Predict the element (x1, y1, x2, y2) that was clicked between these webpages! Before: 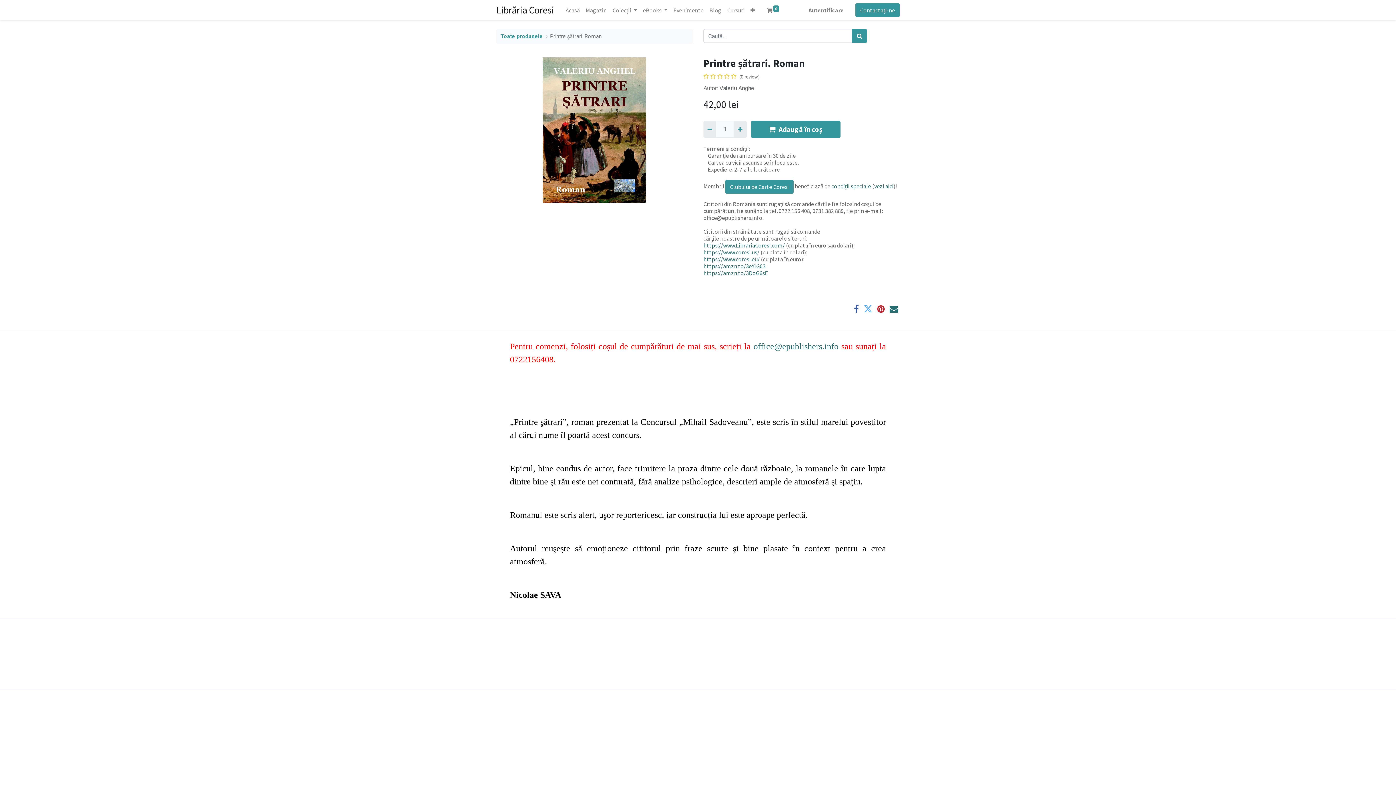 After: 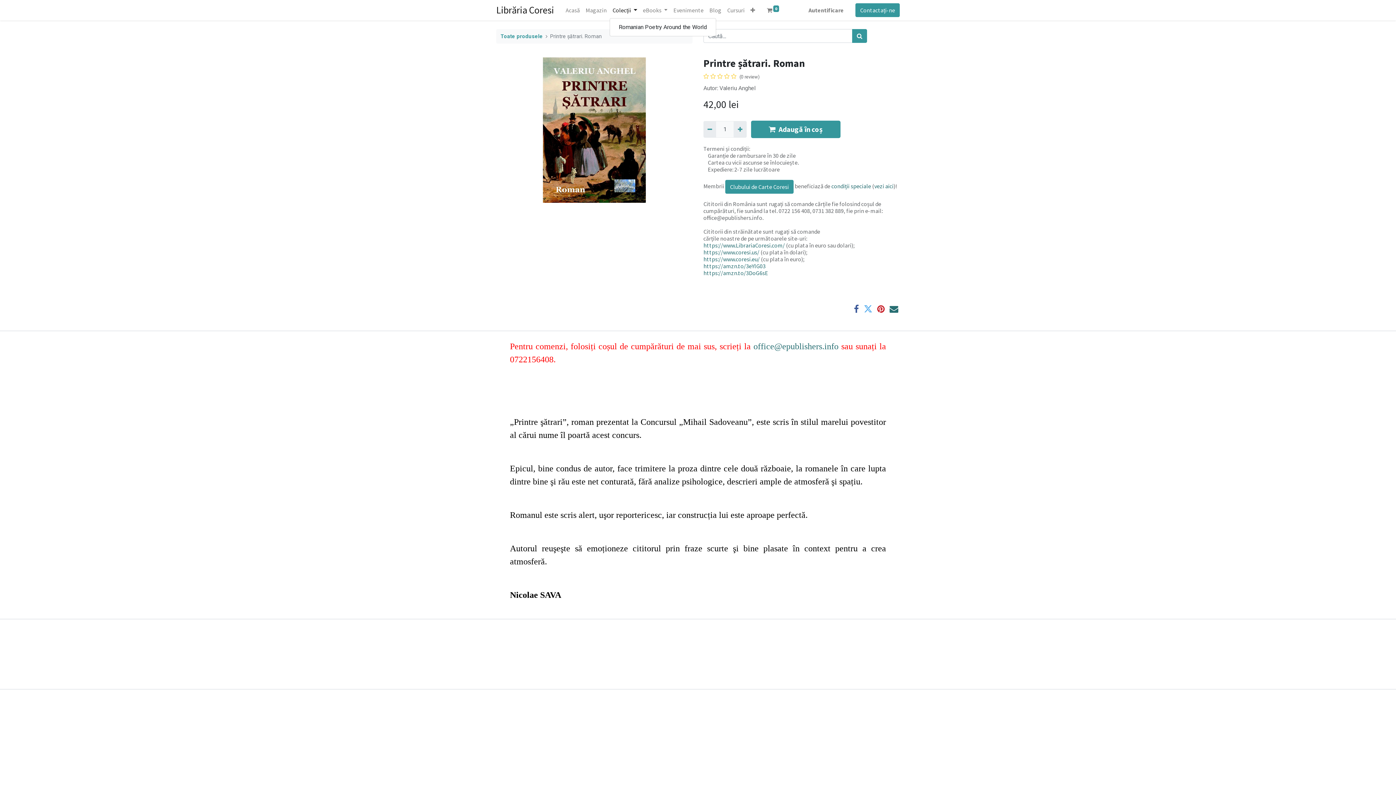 Action: label: Colecții  bbox: (609, 2, 640, 17)